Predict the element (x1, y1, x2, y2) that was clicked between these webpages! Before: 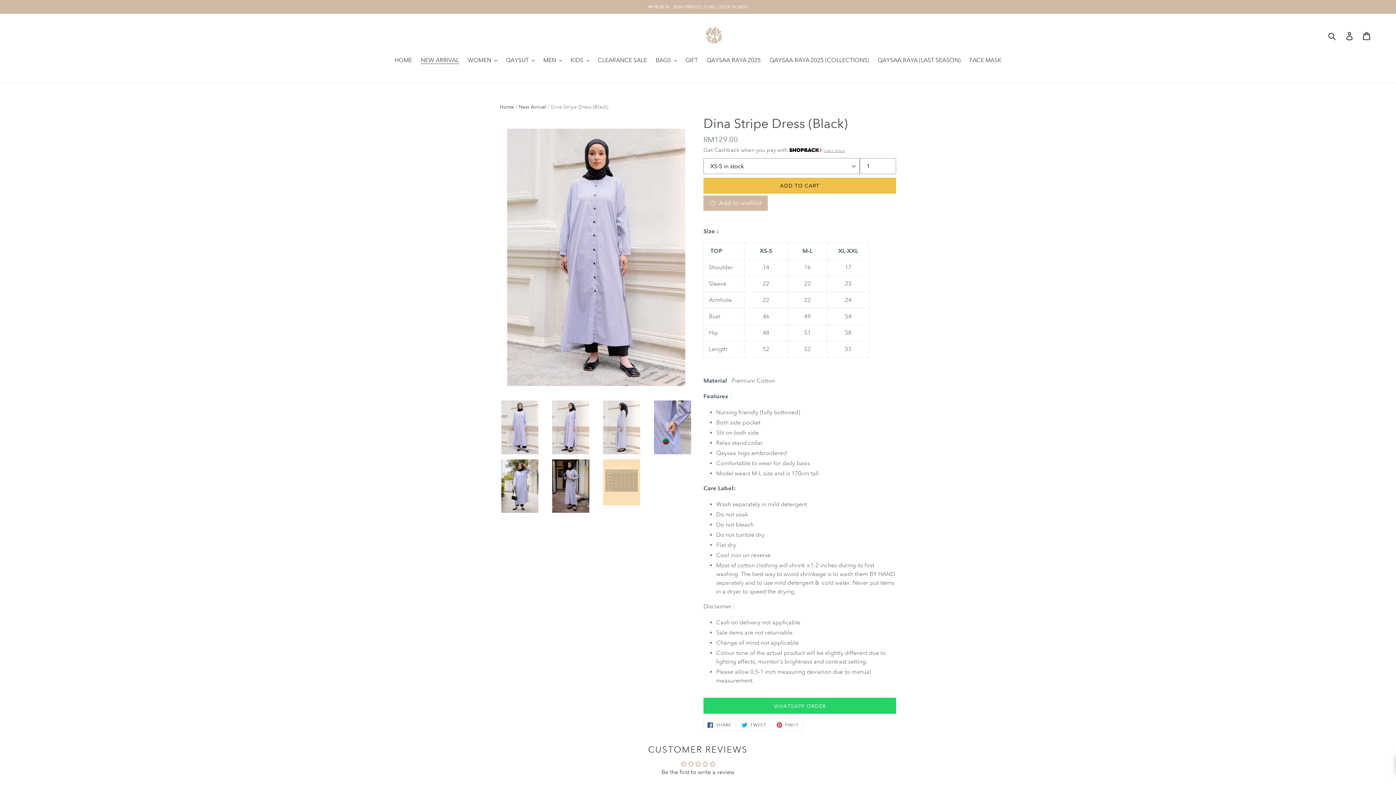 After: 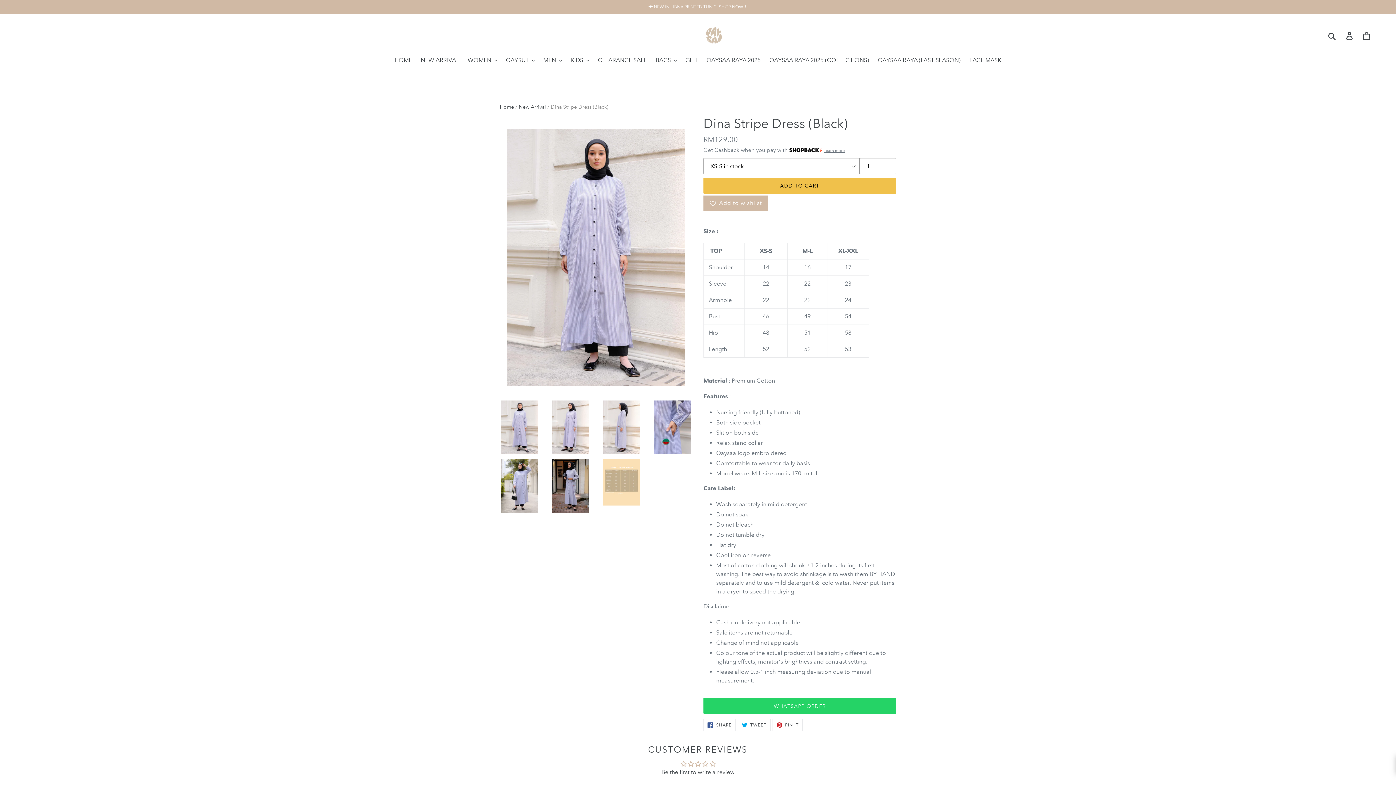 Action: bbox: (603, 120, 610, 127) label: 5 of 7